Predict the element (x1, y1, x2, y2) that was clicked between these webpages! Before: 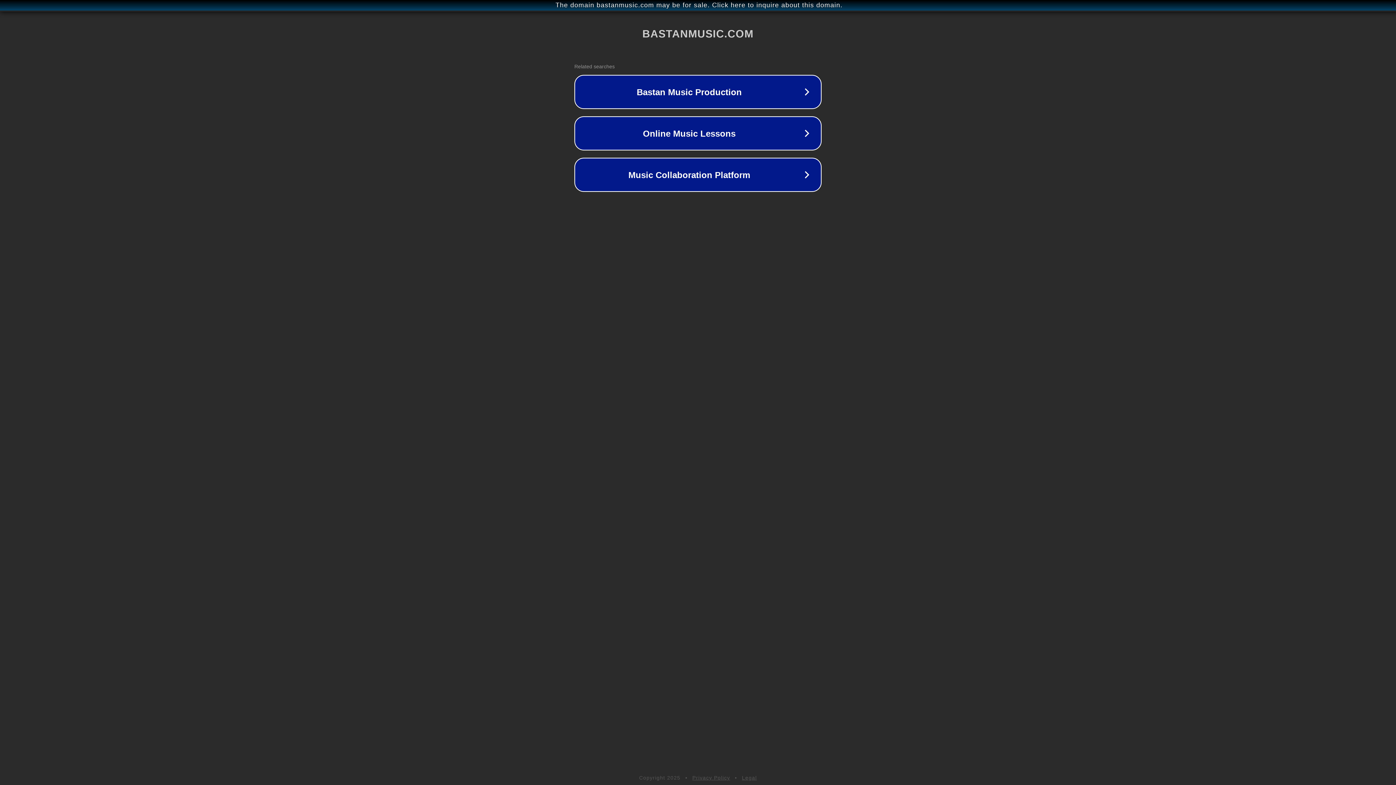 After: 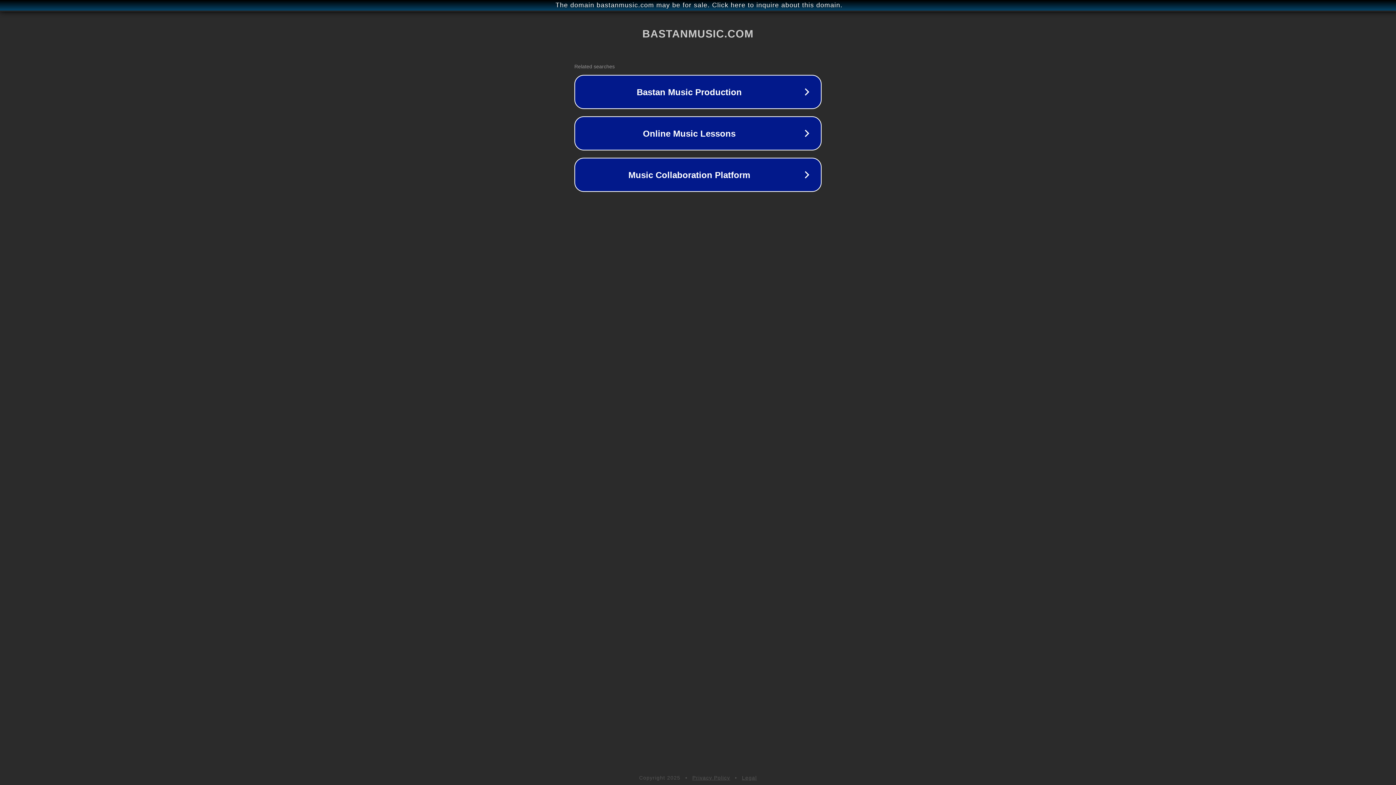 Action: label: Legal bbox: (742, 775, 757, 781)